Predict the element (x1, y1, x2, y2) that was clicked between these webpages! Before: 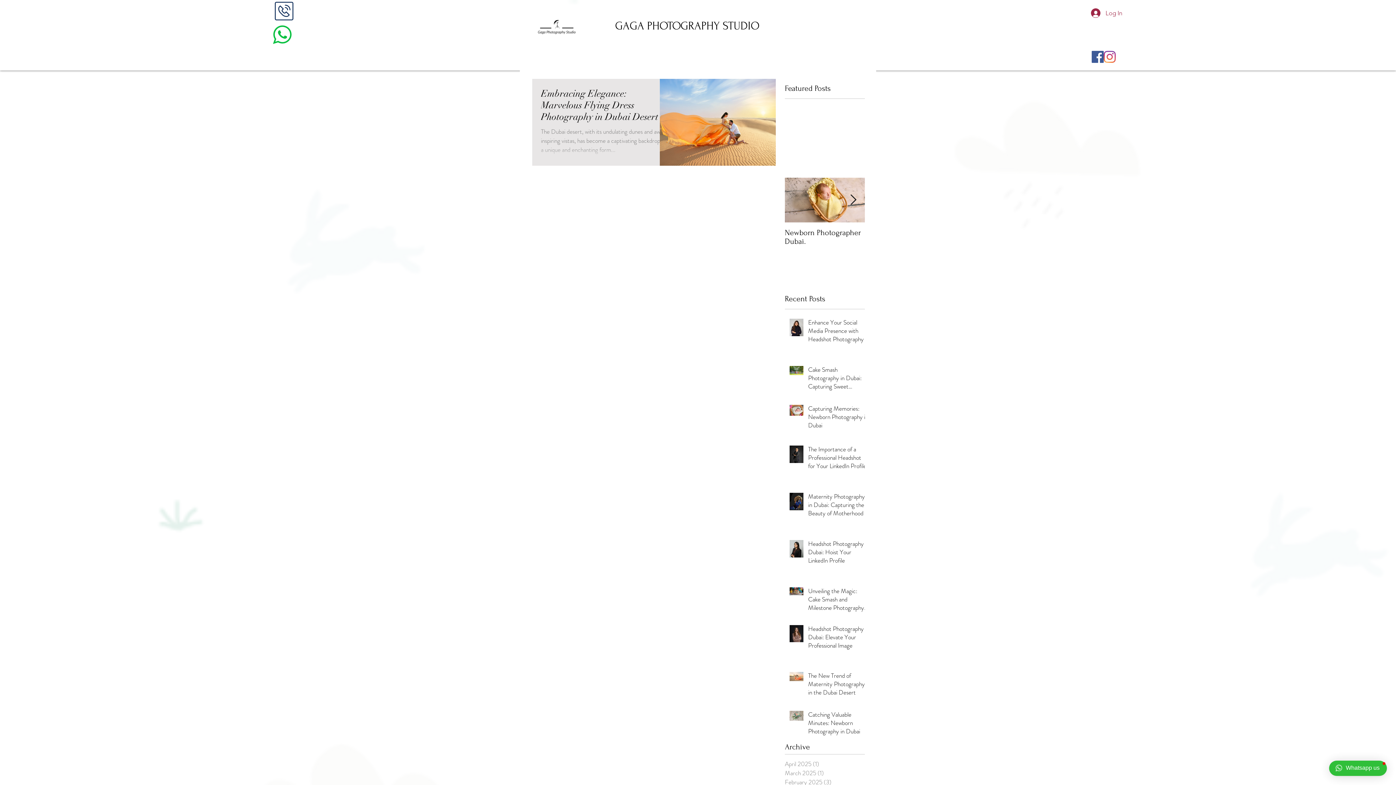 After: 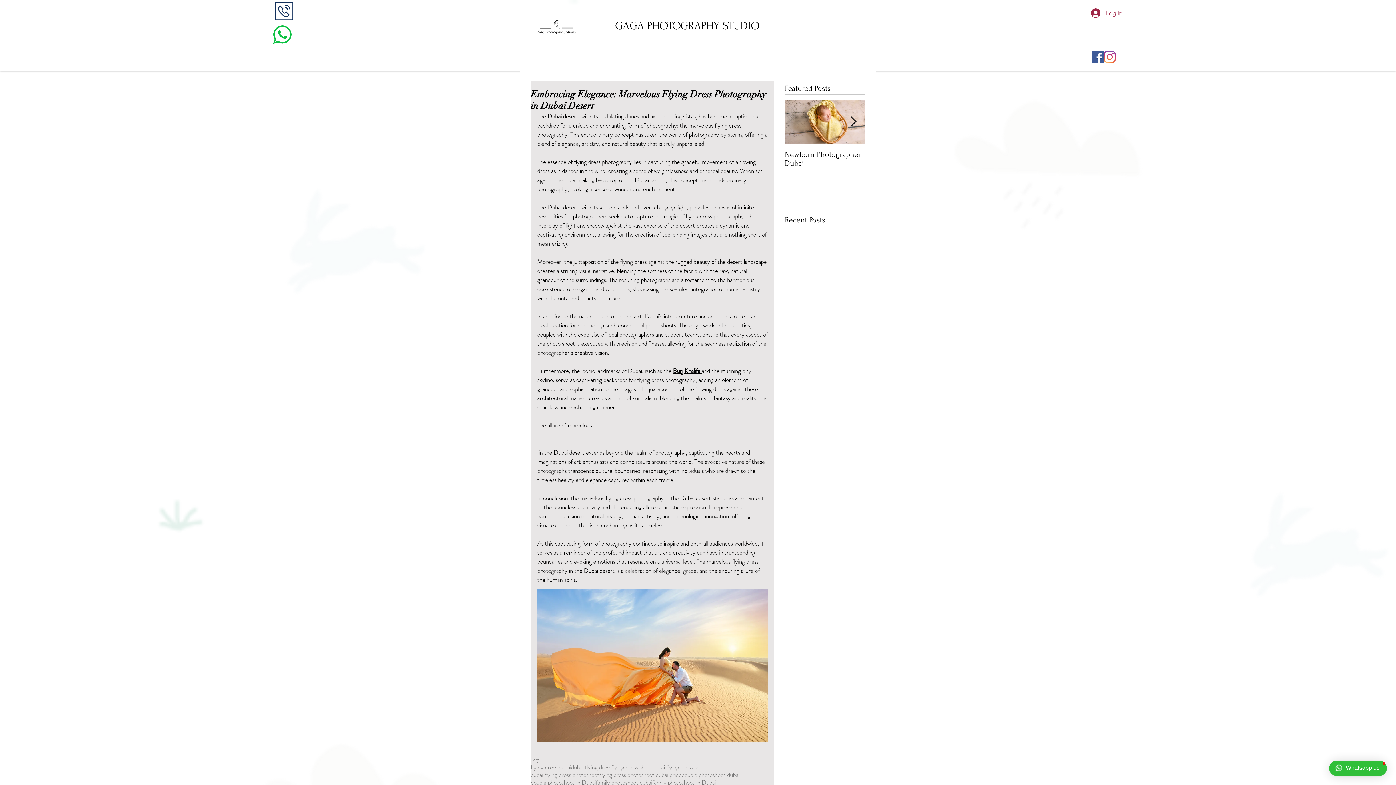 Action: label: Embracing Elegance: Marvelous Flying Dress Photography in Dubai Desert bbox: (541, 87, 668, 127)